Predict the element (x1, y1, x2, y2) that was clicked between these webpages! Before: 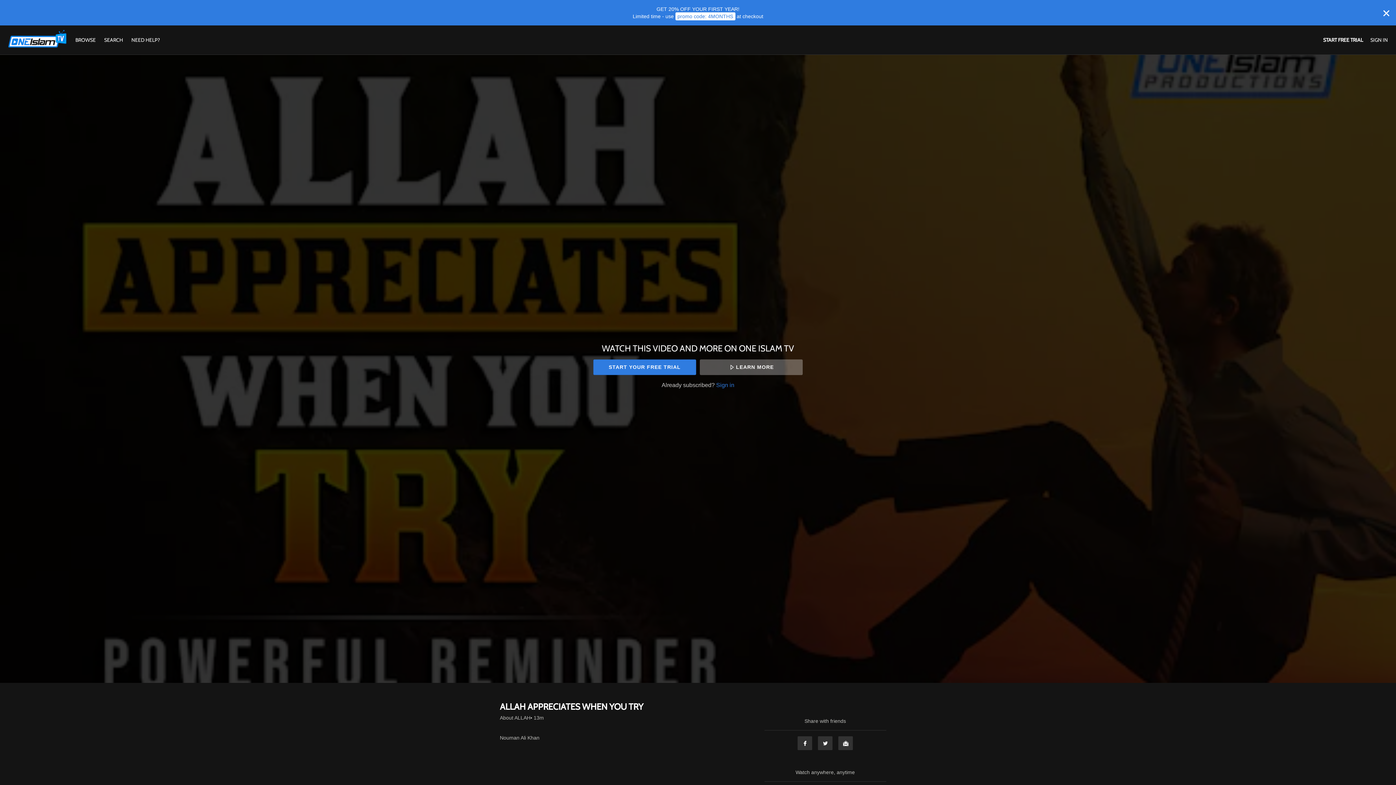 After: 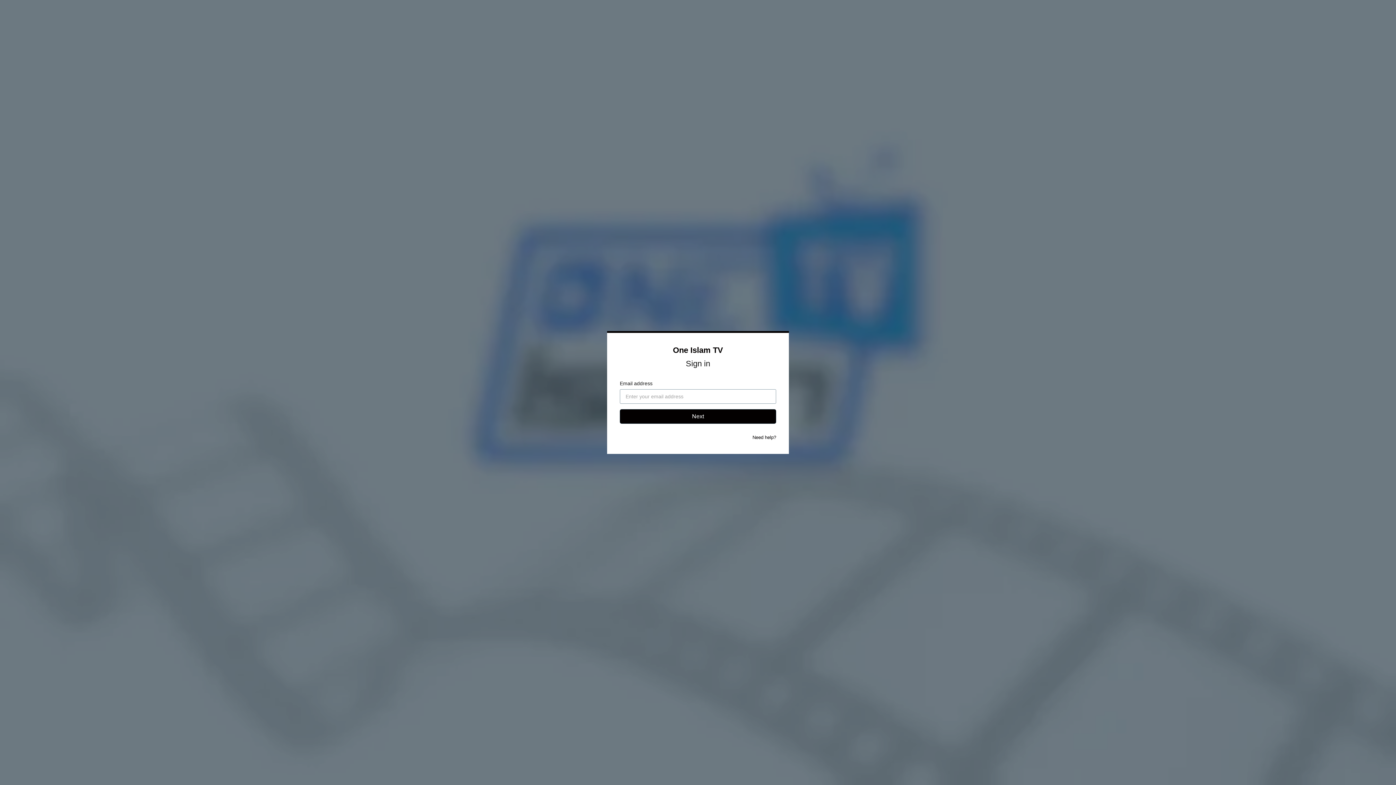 Action: bbox: (716, 381, 734, 388) label: Sign in